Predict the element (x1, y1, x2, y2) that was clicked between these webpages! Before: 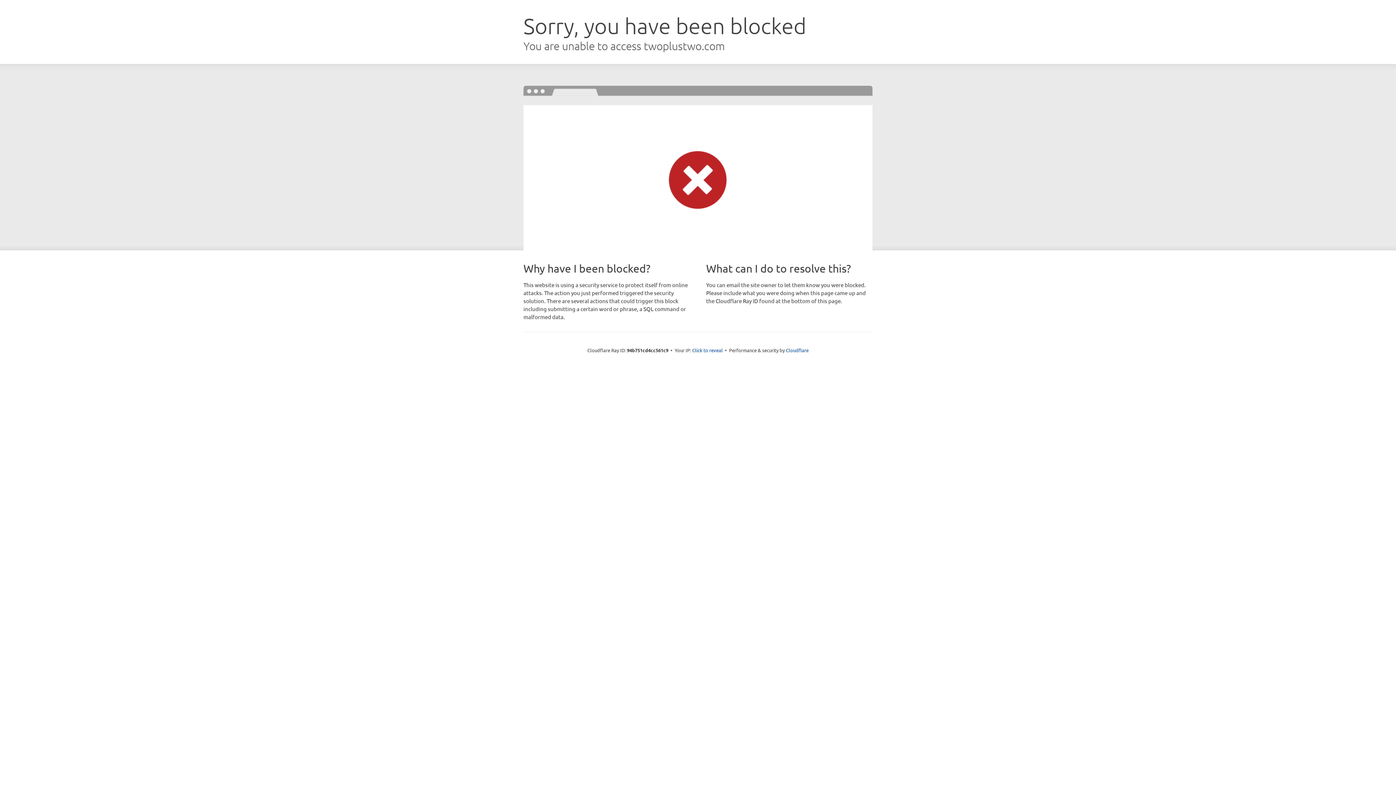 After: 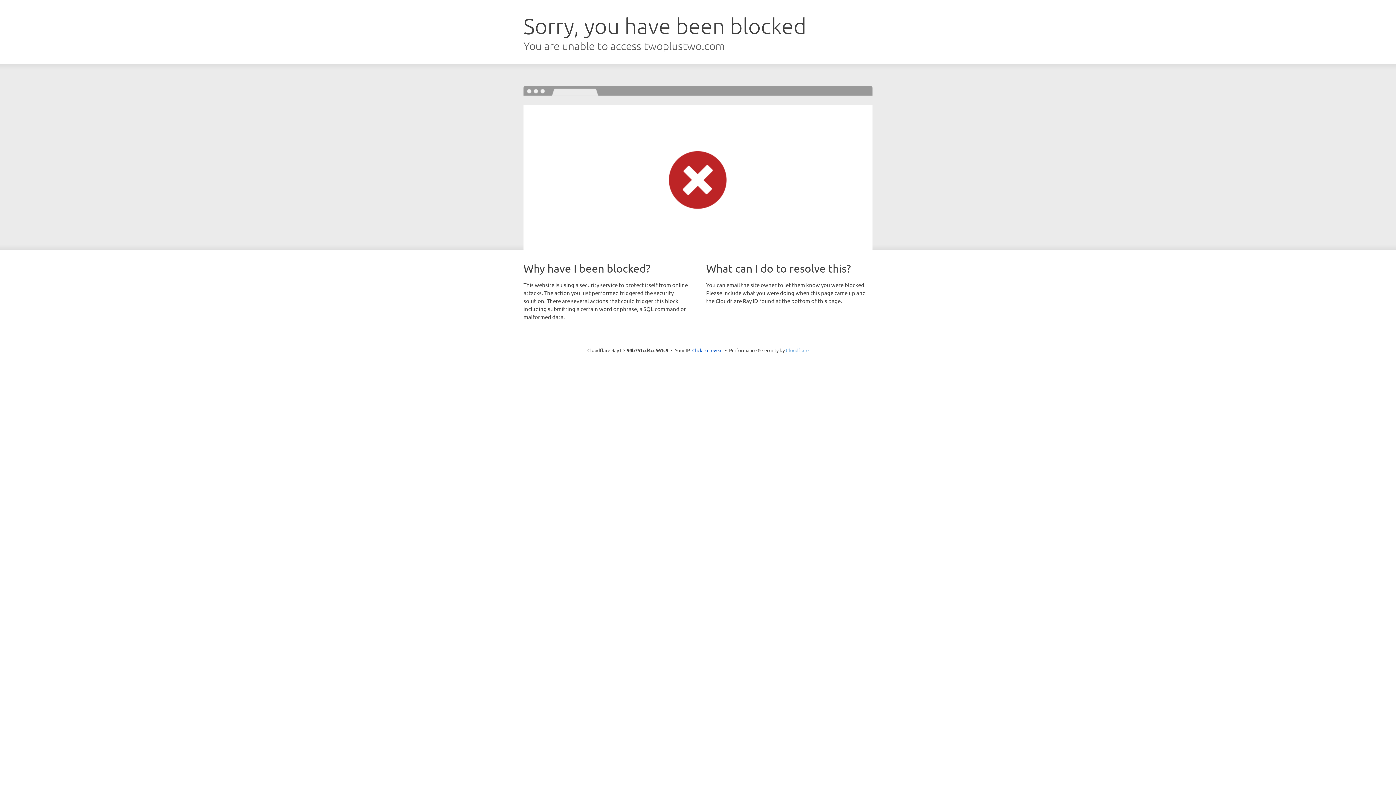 Action: label: Cloudflare bbox: (786, 347, 808, 353)